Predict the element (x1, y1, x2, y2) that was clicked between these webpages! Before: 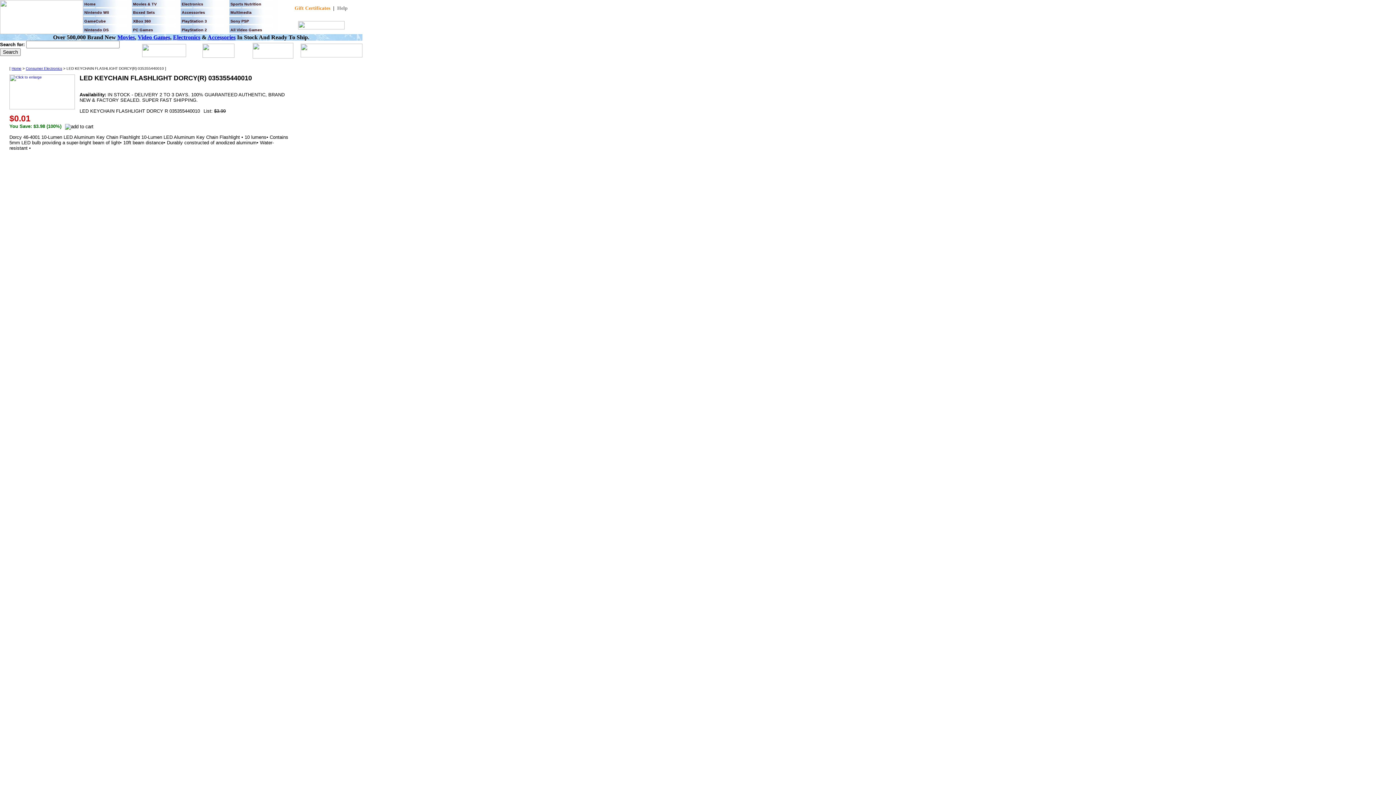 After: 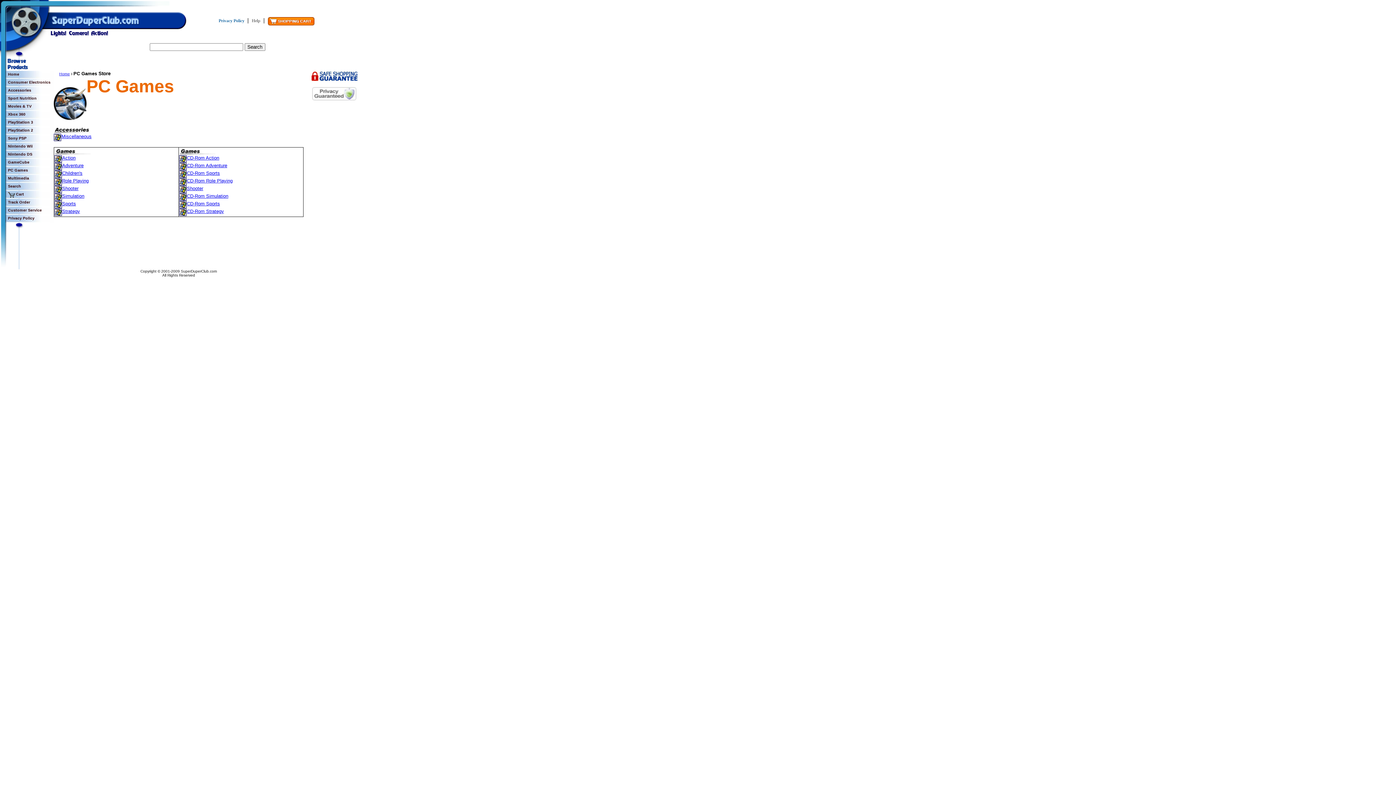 Action: bbox: (133, 27, 153, 32) label: PC Games